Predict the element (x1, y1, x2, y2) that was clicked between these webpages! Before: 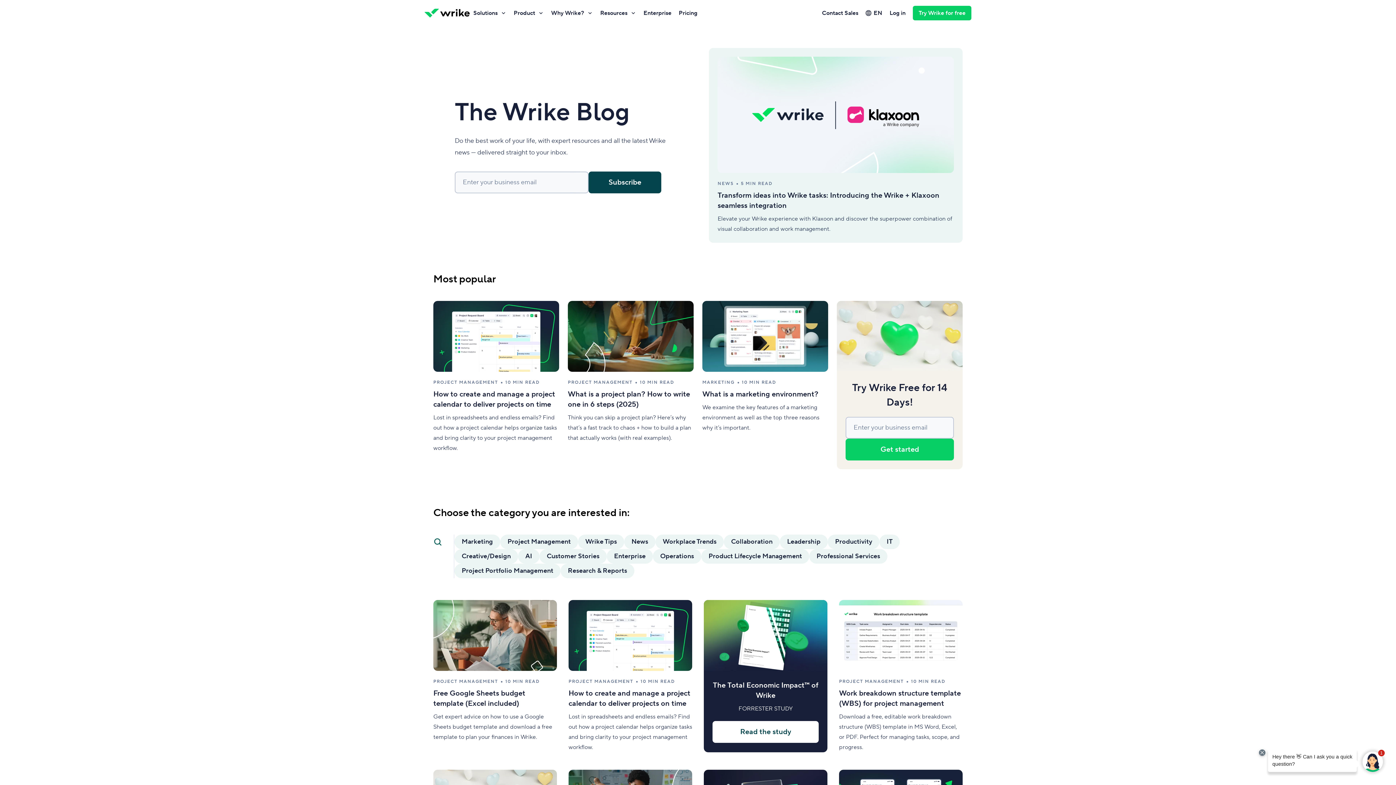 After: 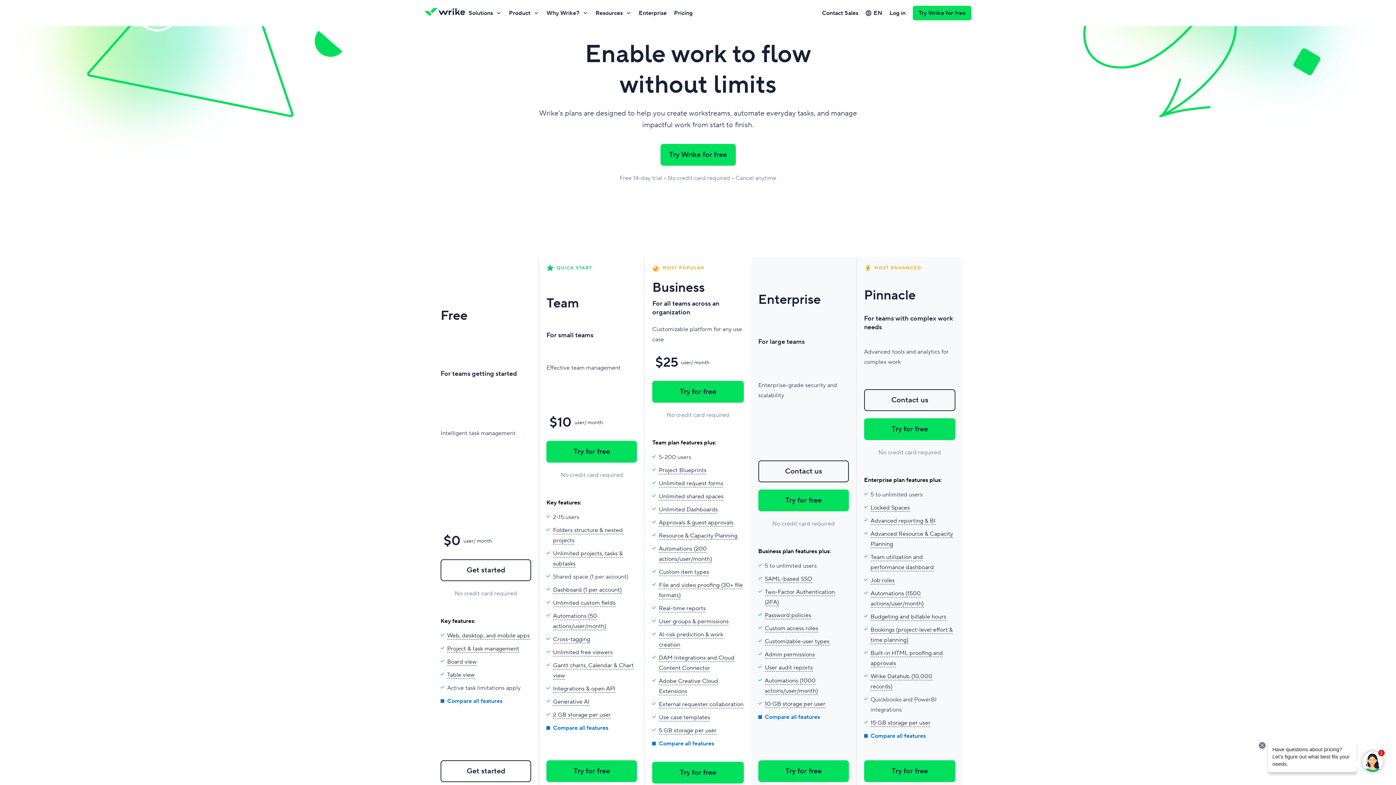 Action: bbox: (675, 6, 701, 19) label: Pricing